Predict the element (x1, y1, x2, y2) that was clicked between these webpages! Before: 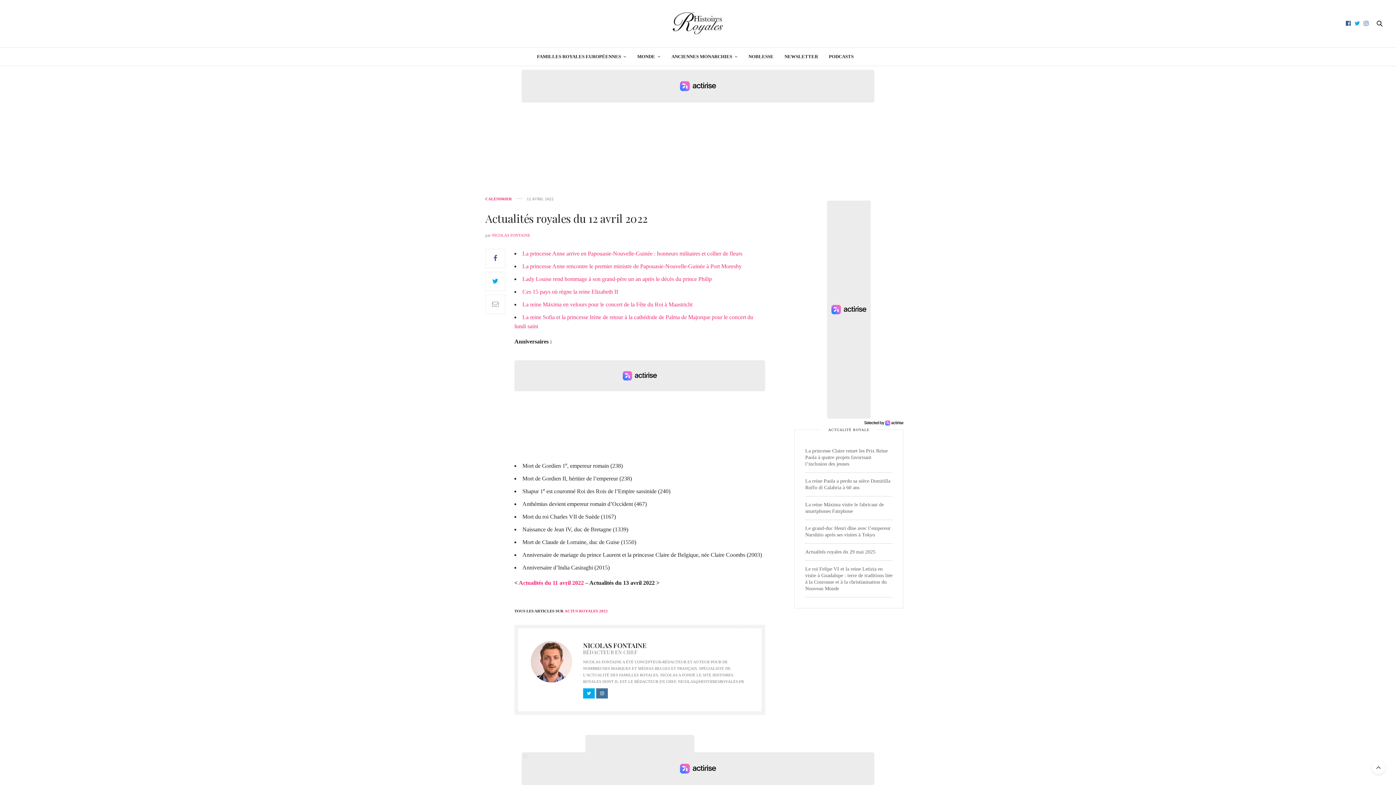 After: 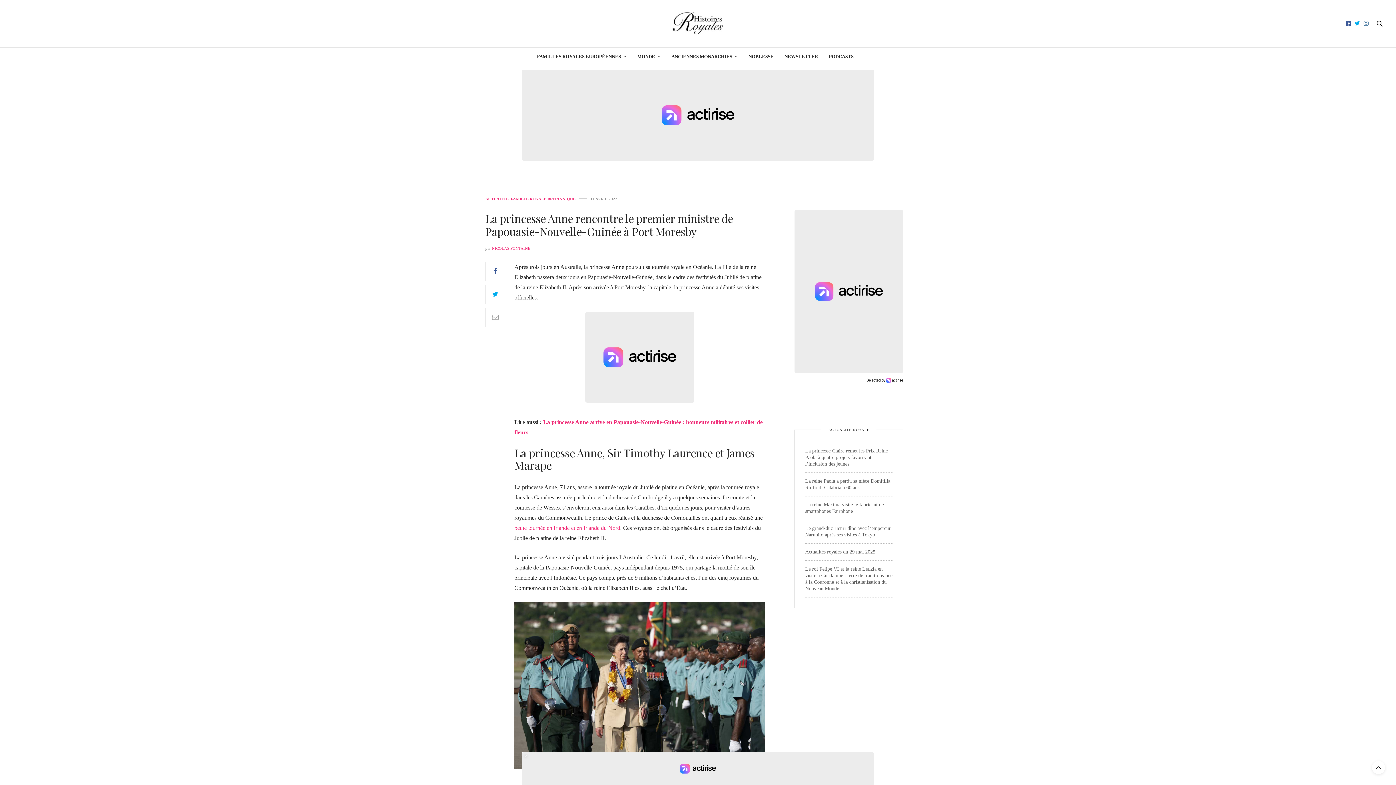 Action: label: La princesse Anne rencontre le premier ministre de Papouasie-Nouvelle-Guinée à Port Moresby bbox: (522, 263, 741, 269)